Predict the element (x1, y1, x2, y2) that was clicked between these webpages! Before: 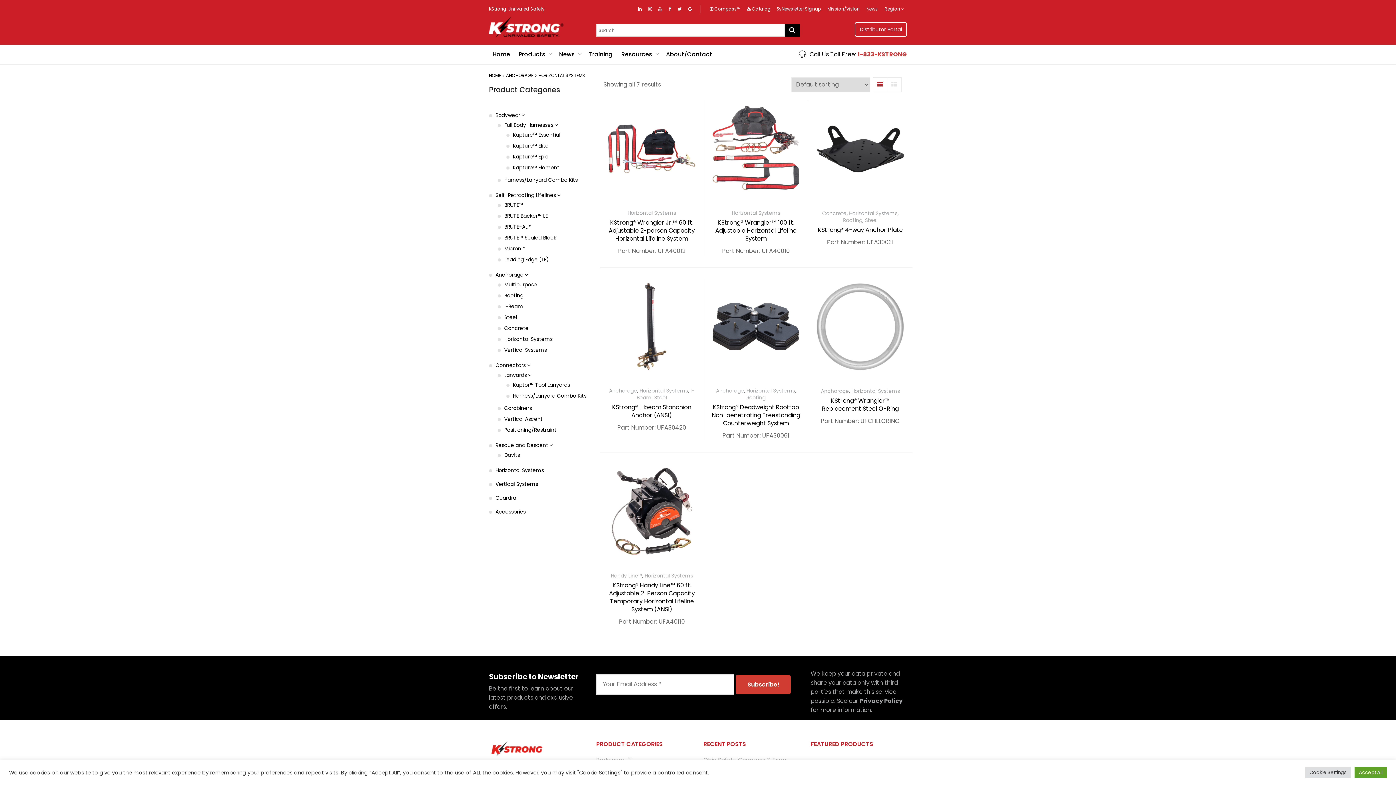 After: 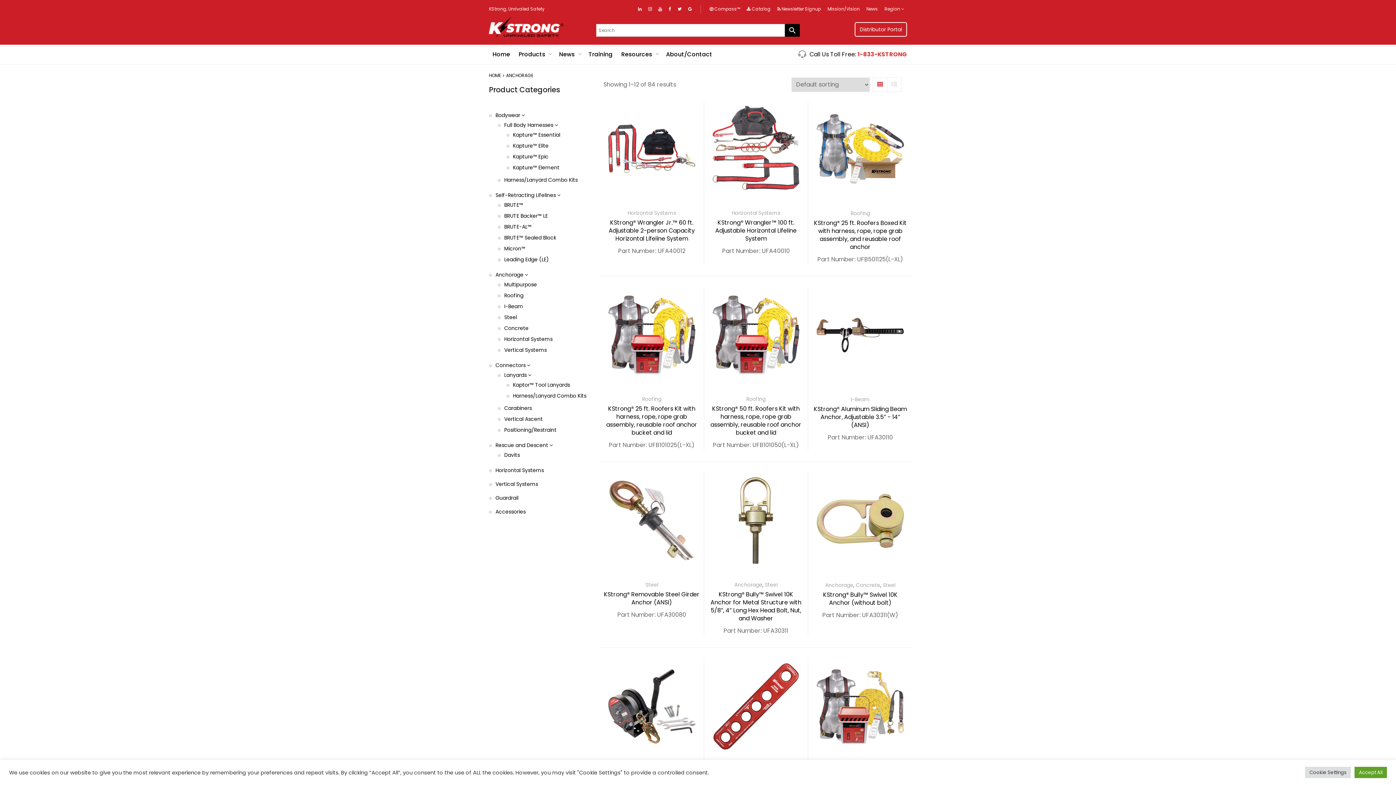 Action: label: Anchorage bbox: (609, 387, 637, 394)